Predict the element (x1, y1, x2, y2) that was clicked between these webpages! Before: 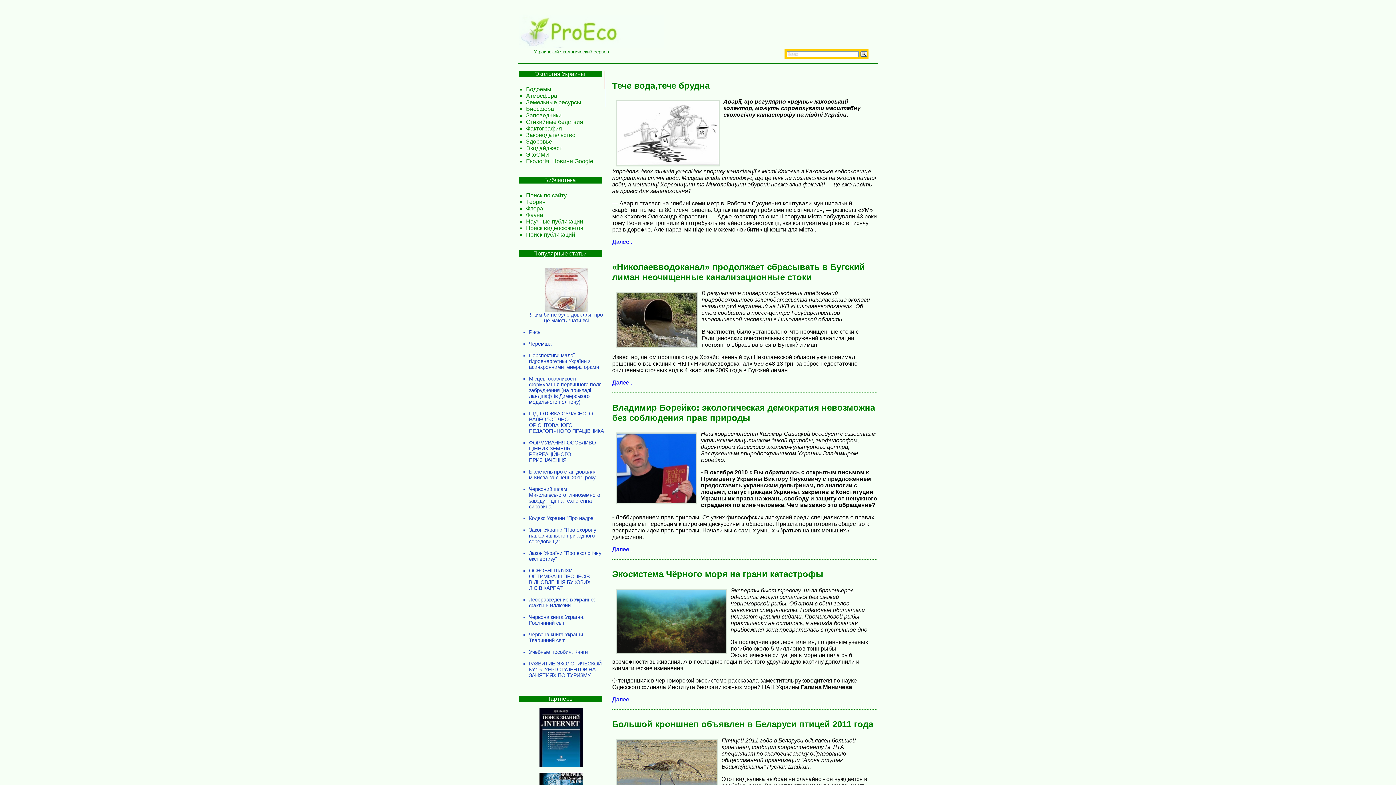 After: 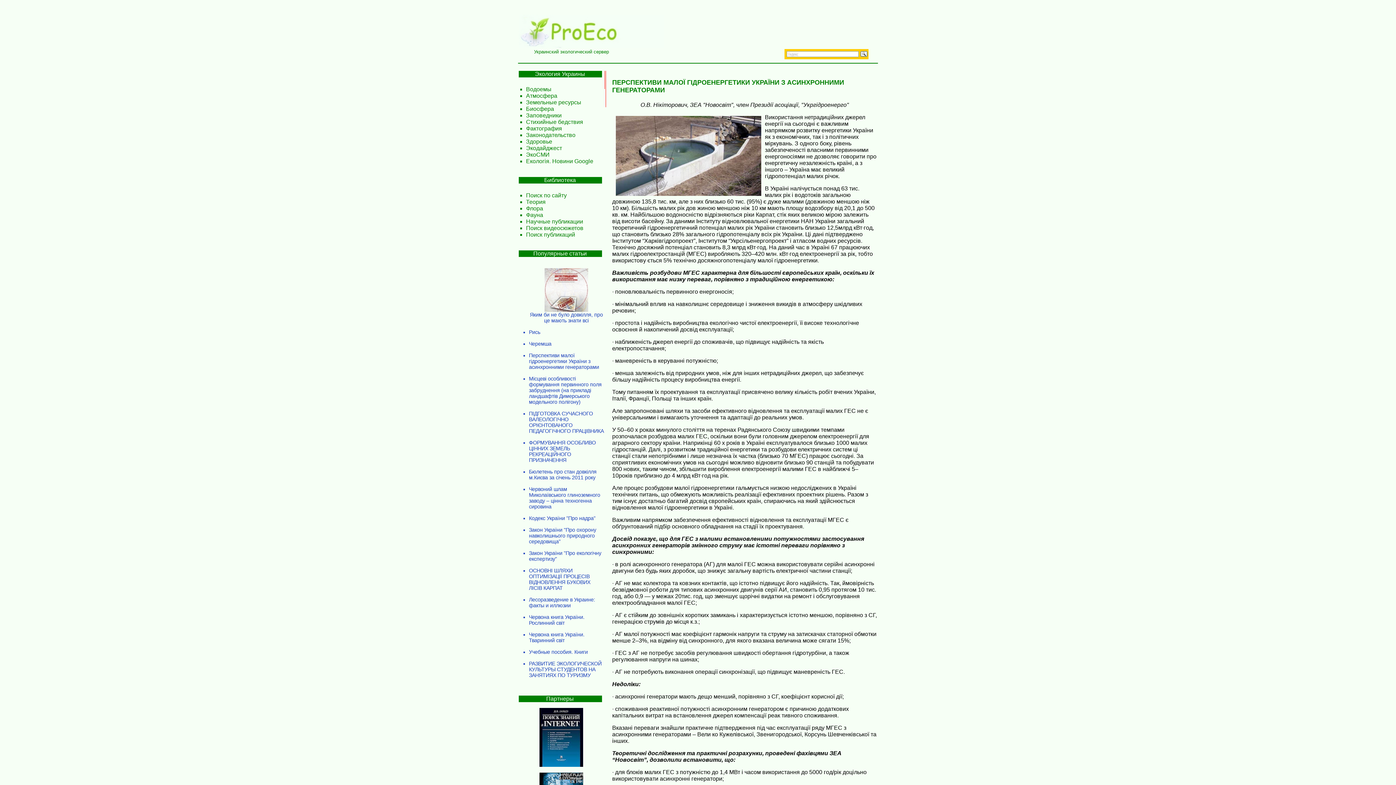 Action: label: Перспективи малої гідроенергетики України з асинхронними генераторами bbox: (529, 352, 599, 370)